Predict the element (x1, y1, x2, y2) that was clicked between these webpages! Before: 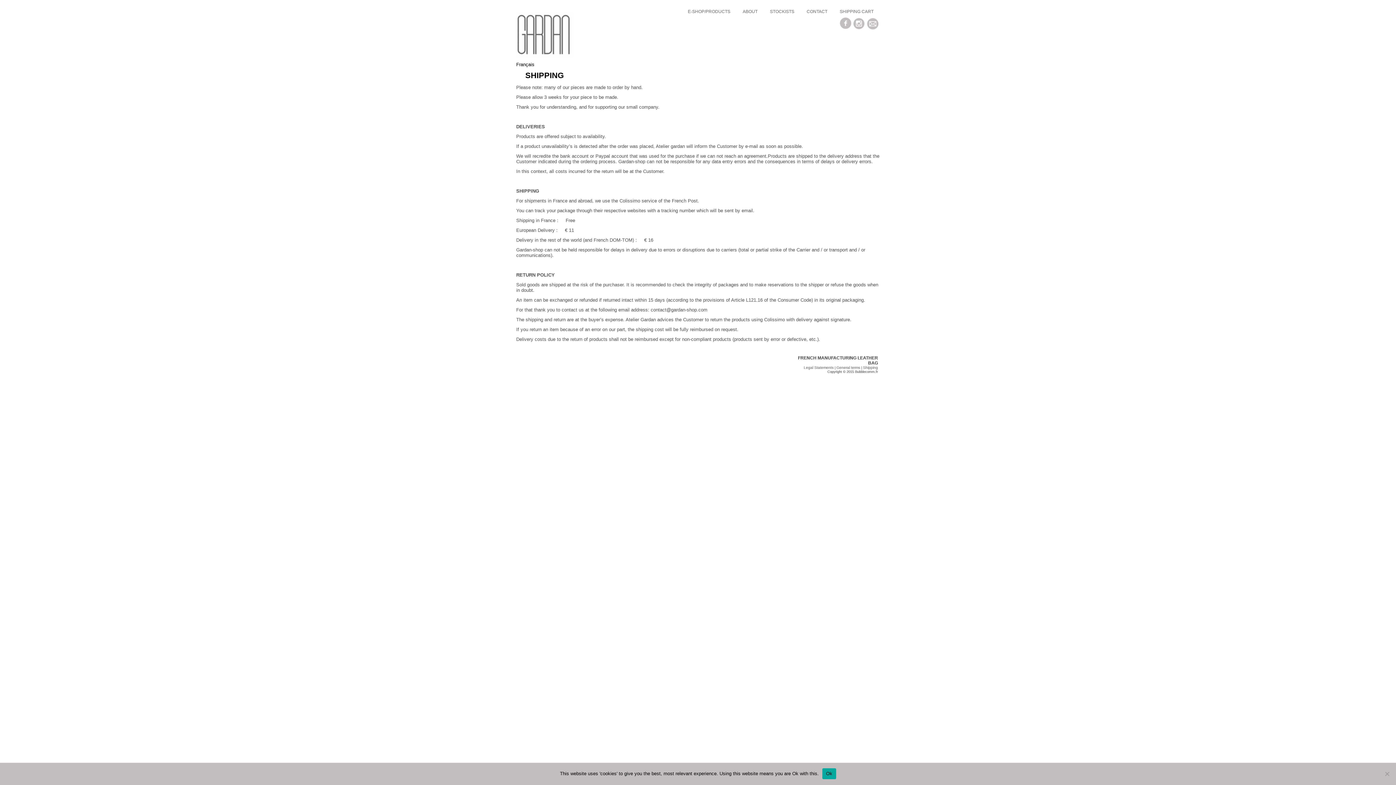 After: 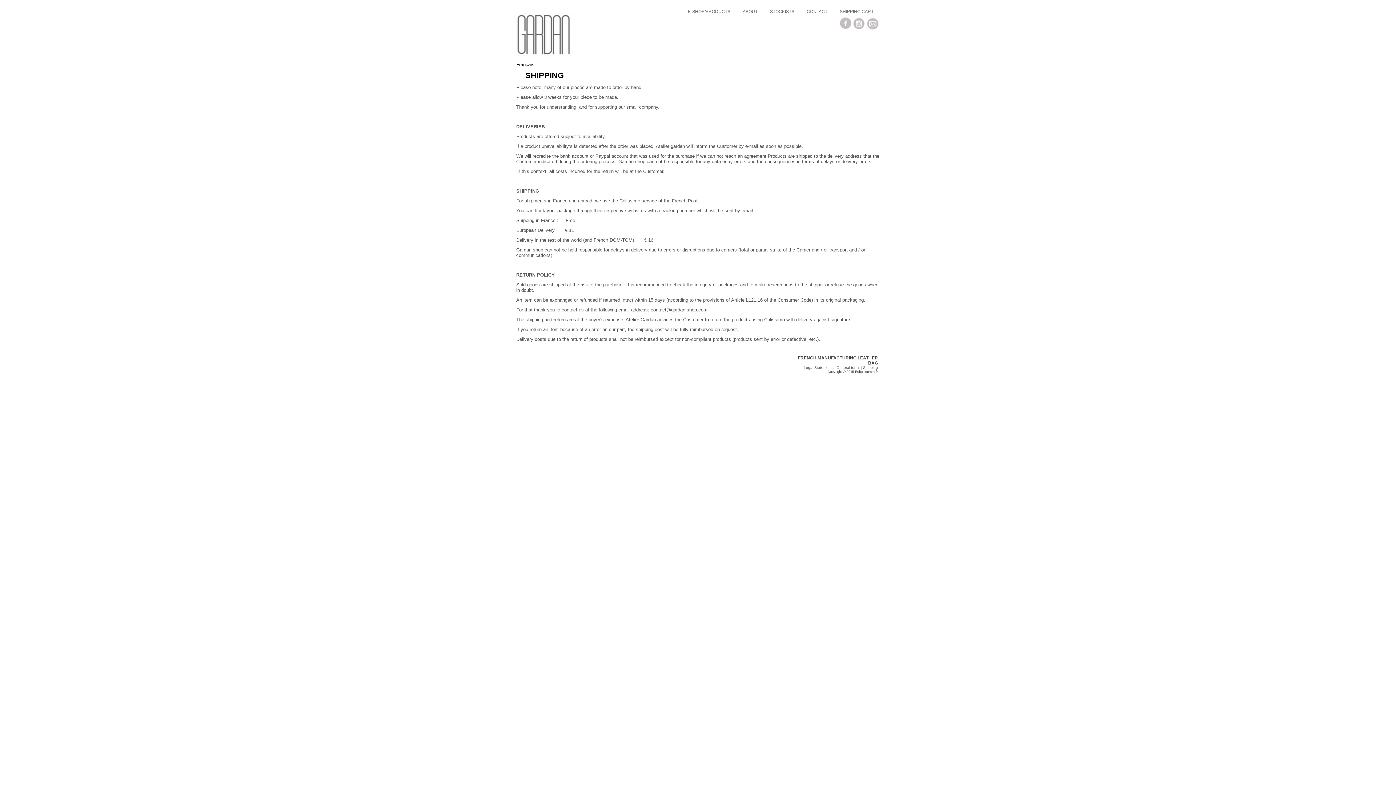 Action: label: Ok bbox: (822, 768, 836, 779)